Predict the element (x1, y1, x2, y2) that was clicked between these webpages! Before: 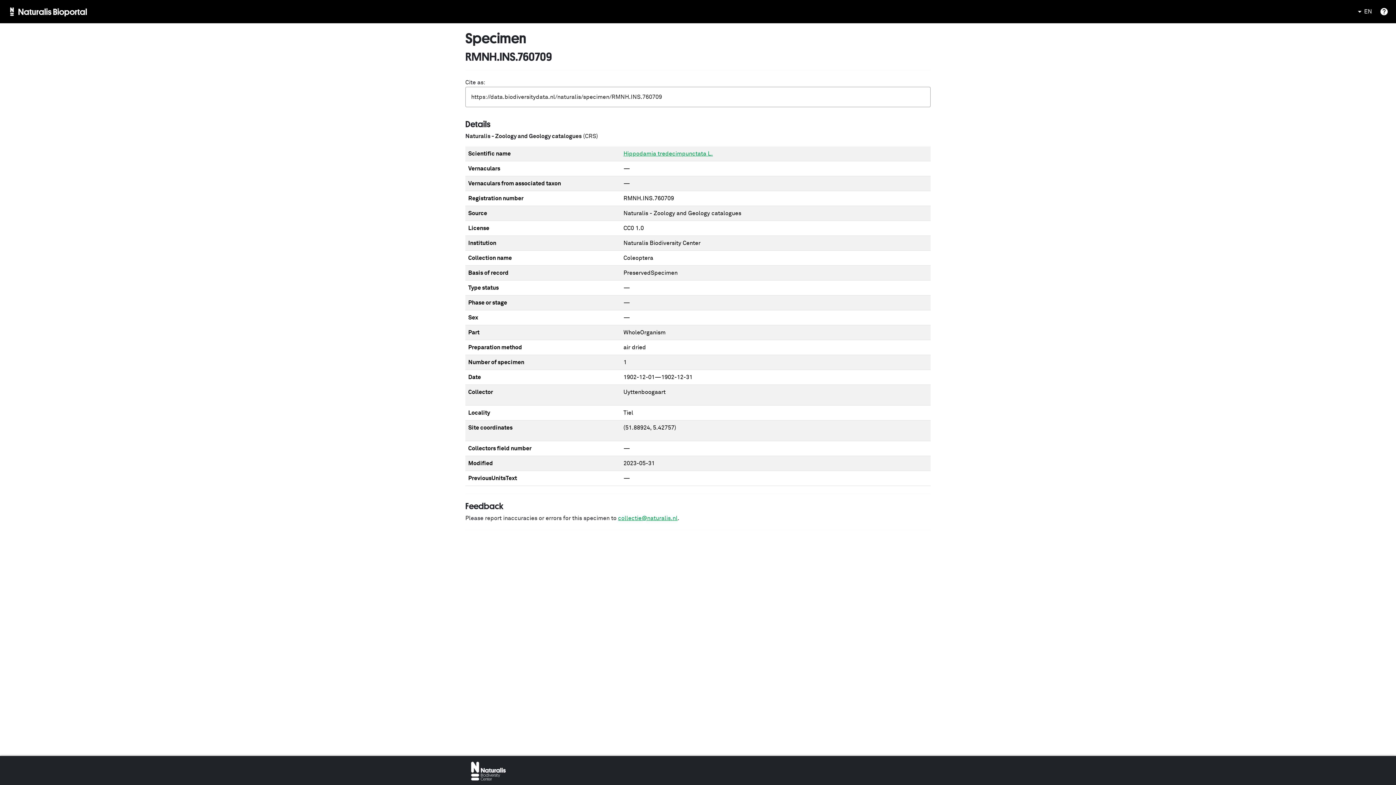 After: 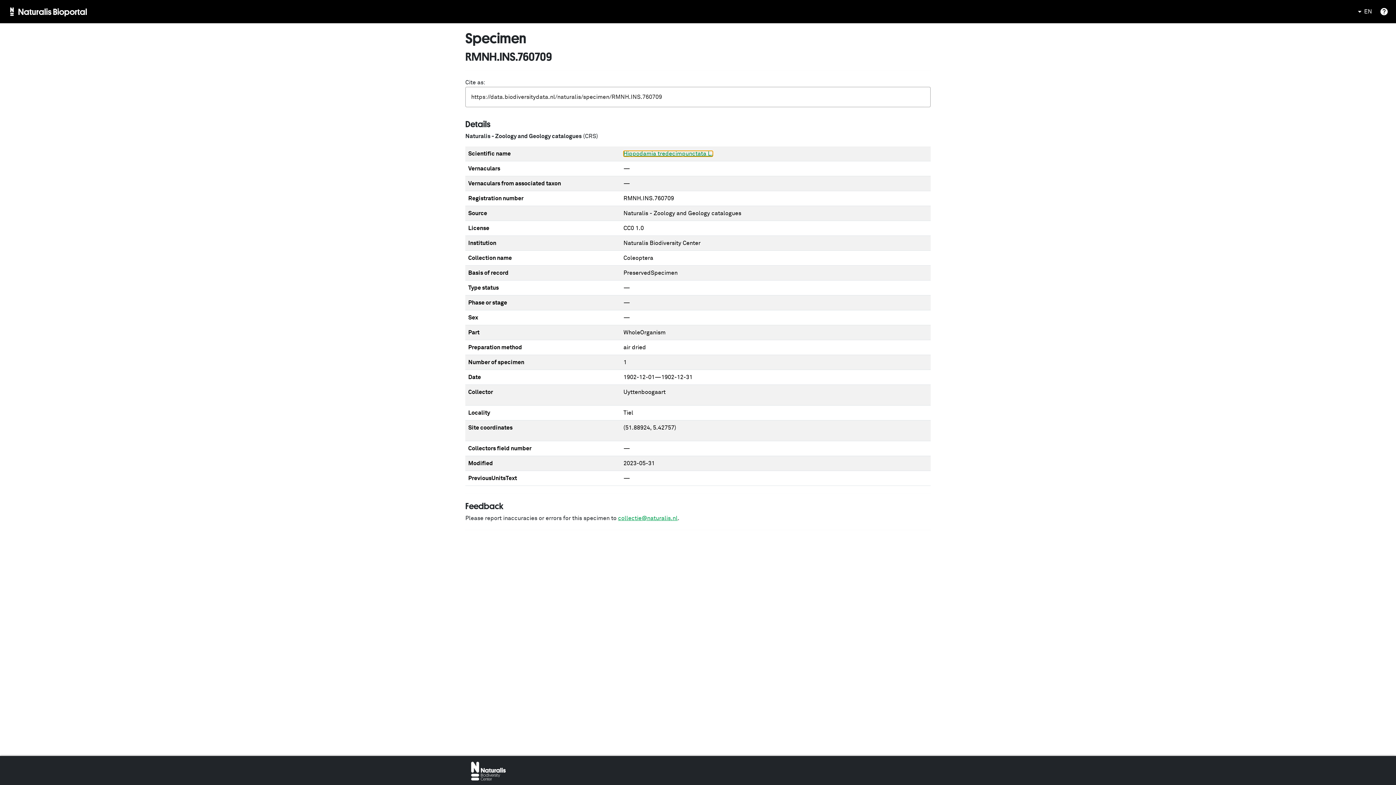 Action: label: Hippodamia tredecimpunctata L. bbox: (623, 150, 713, 156)